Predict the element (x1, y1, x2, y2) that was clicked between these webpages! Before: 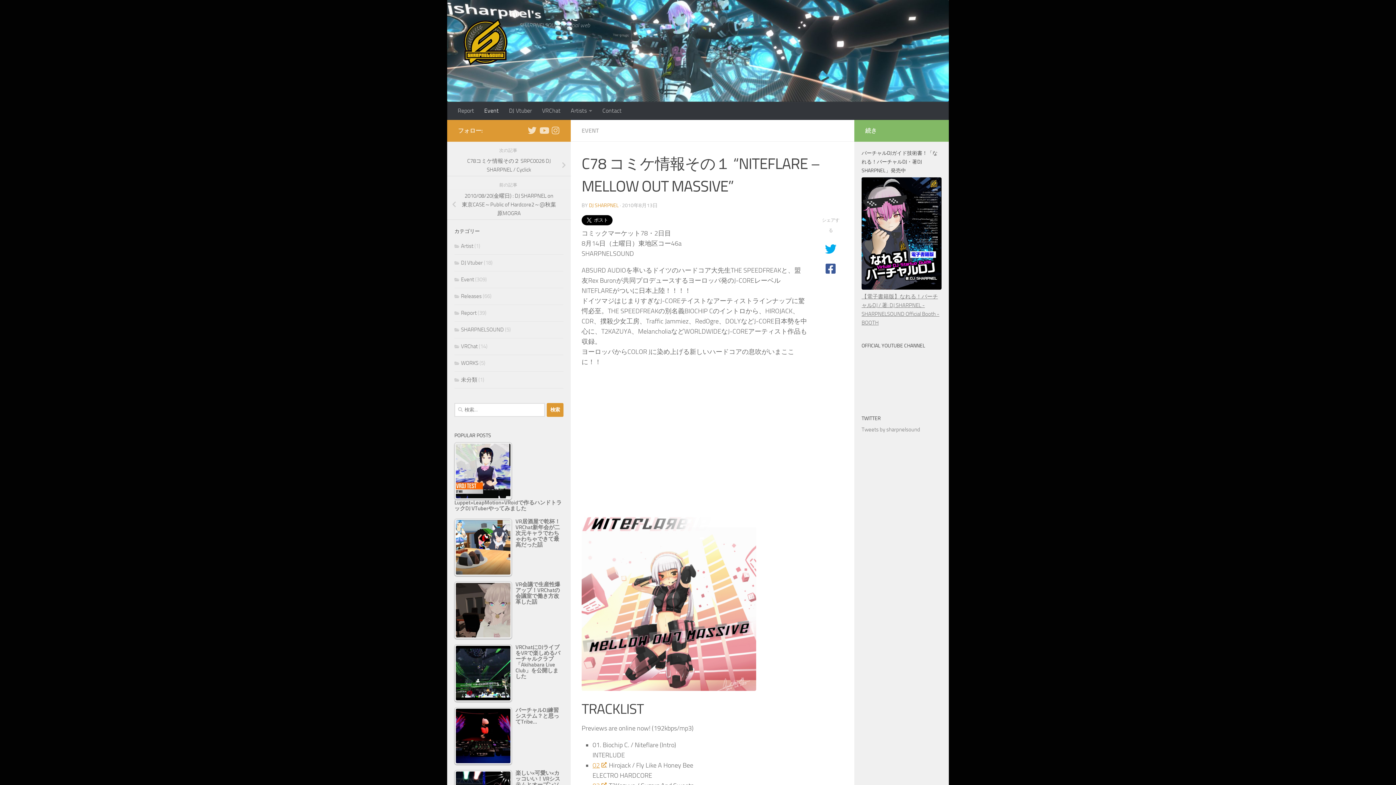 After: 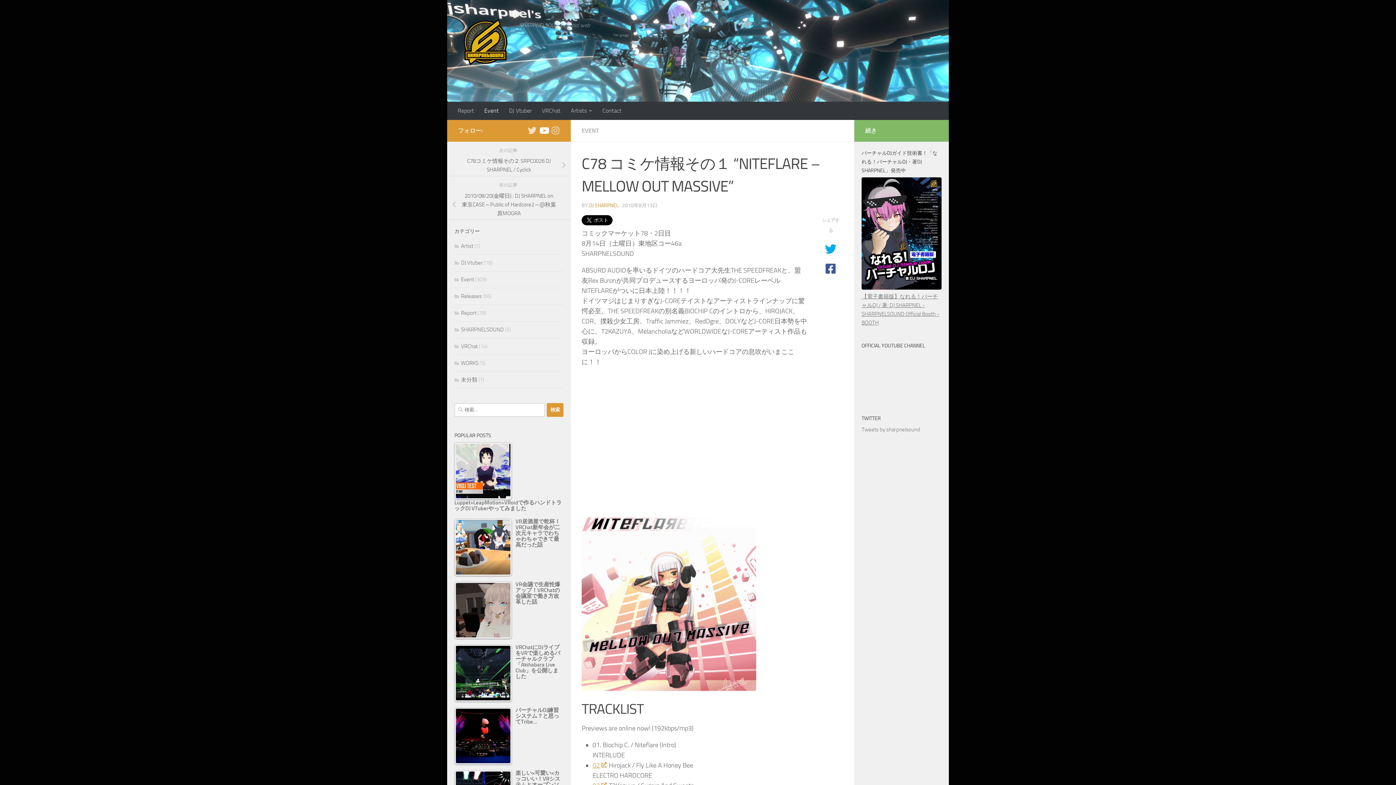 Action: bbox: (539, 126, 548, 134) label: フォローする Youtube